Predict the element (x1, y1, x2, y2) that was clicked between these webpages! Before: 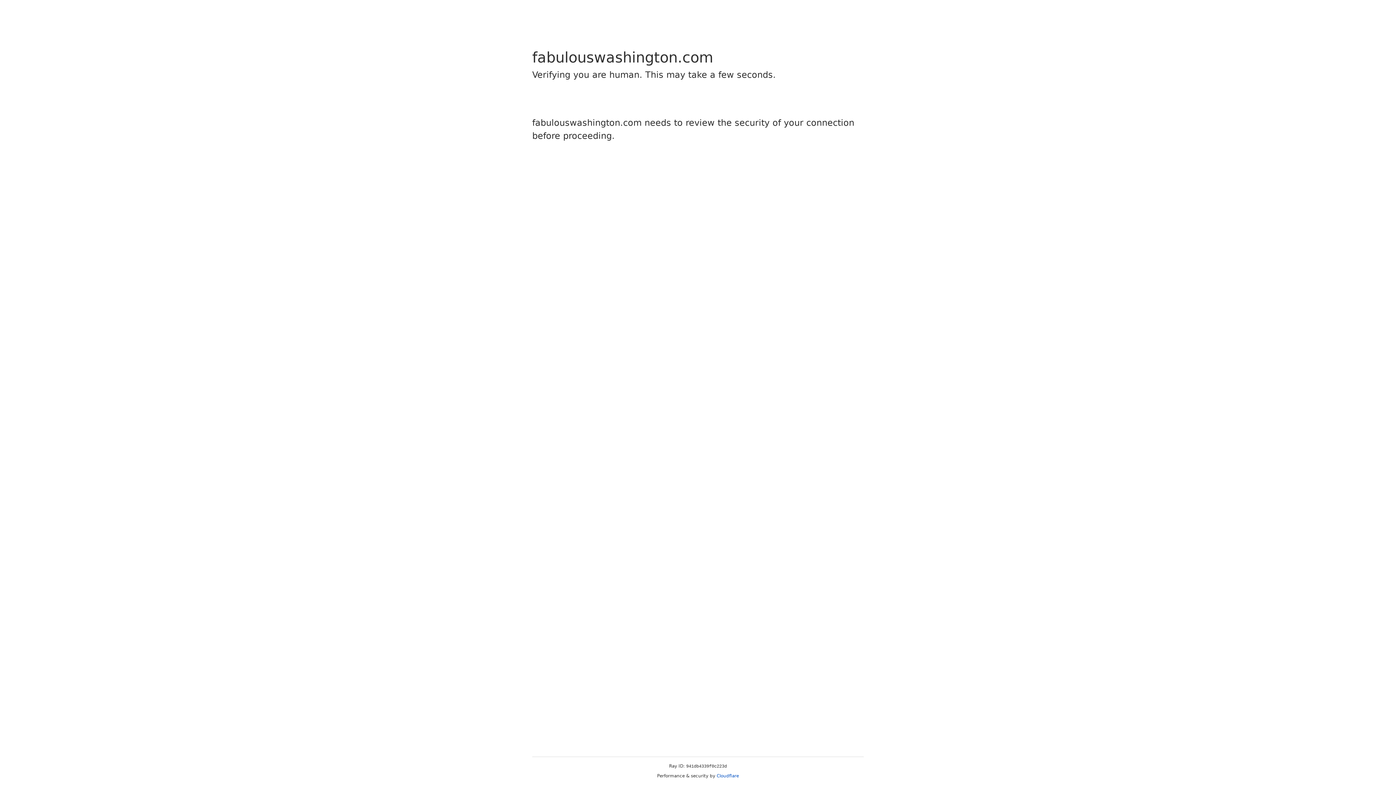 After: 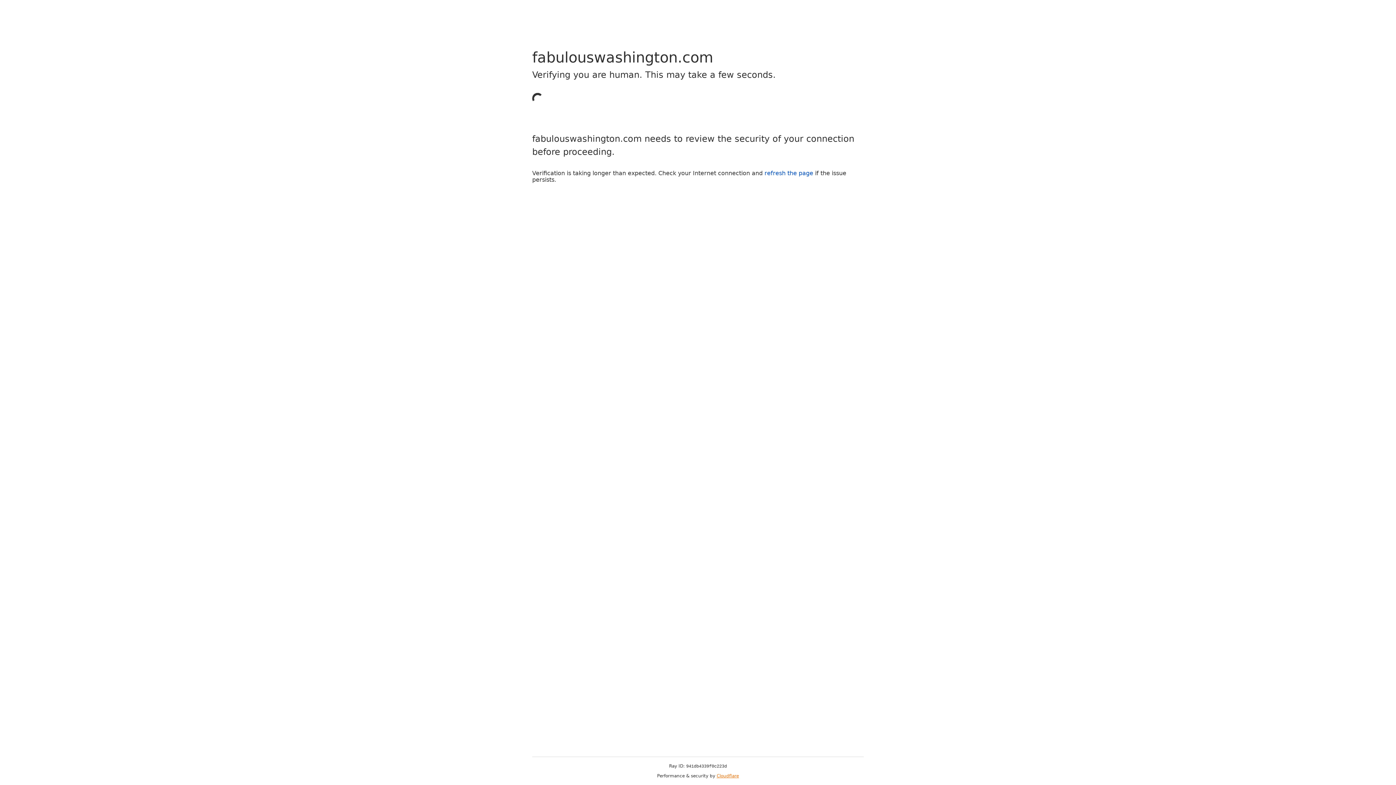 Action: bbox: (716, 773, 739, 778) label: Cloudflare